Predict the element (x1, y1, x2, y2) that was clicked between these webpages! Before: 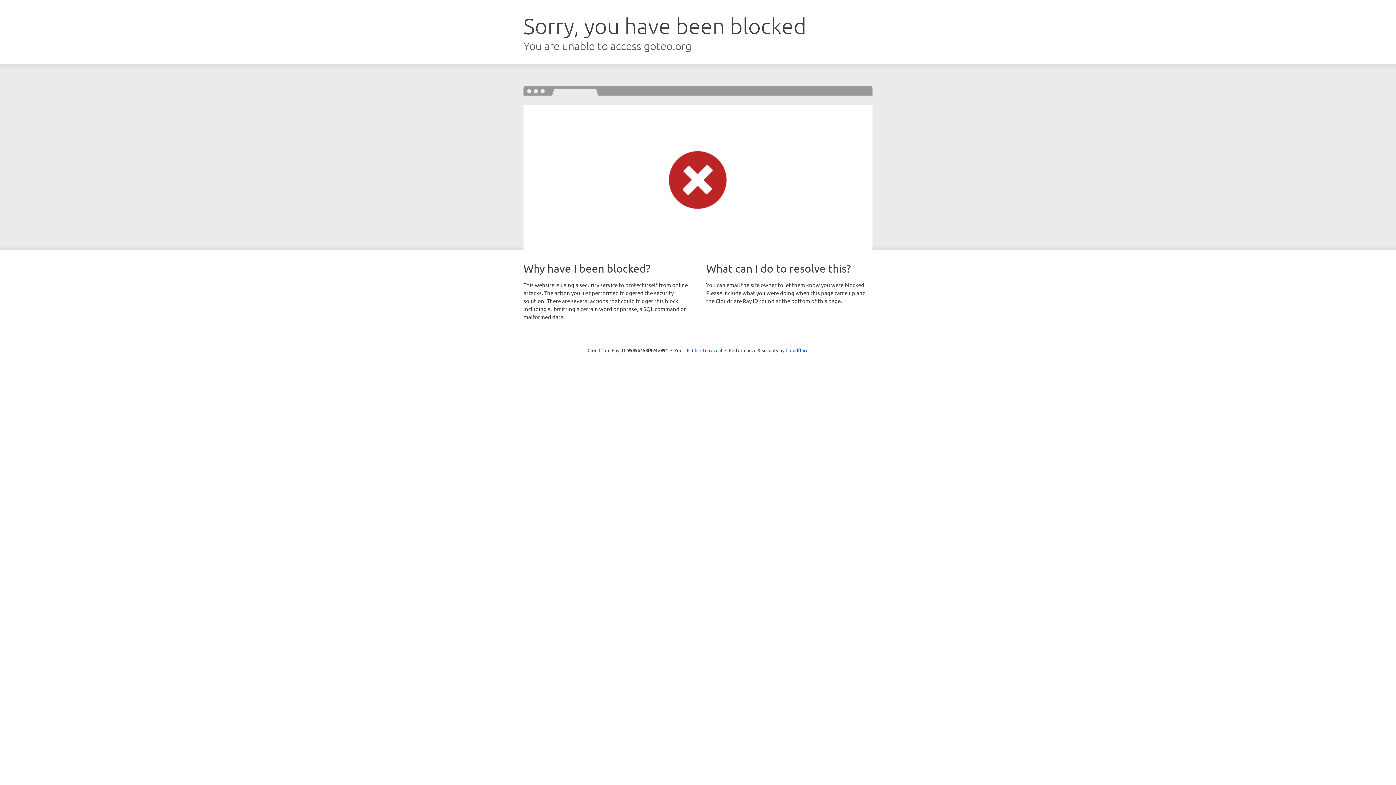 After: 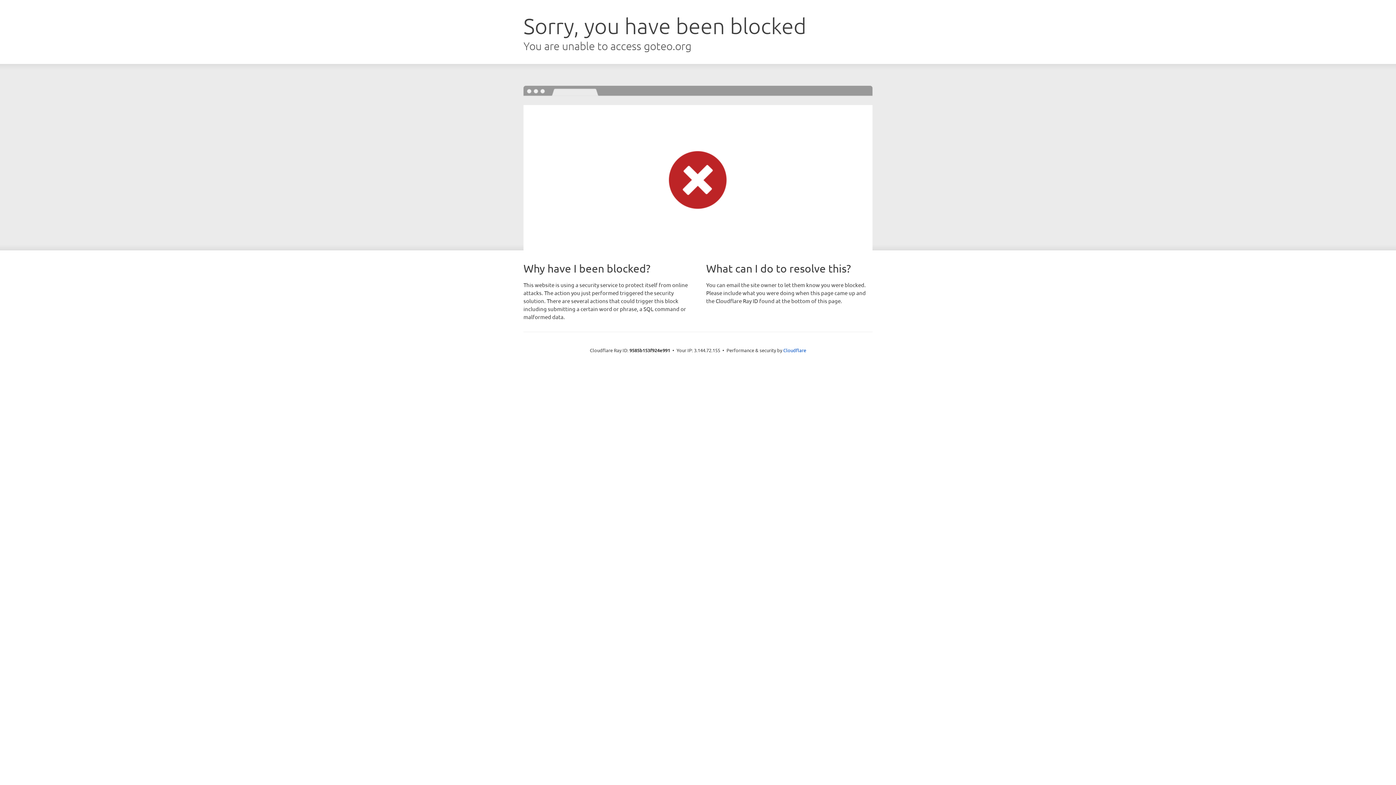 Action: bbox: (692, 346, 722, 353) label: Click to reveal